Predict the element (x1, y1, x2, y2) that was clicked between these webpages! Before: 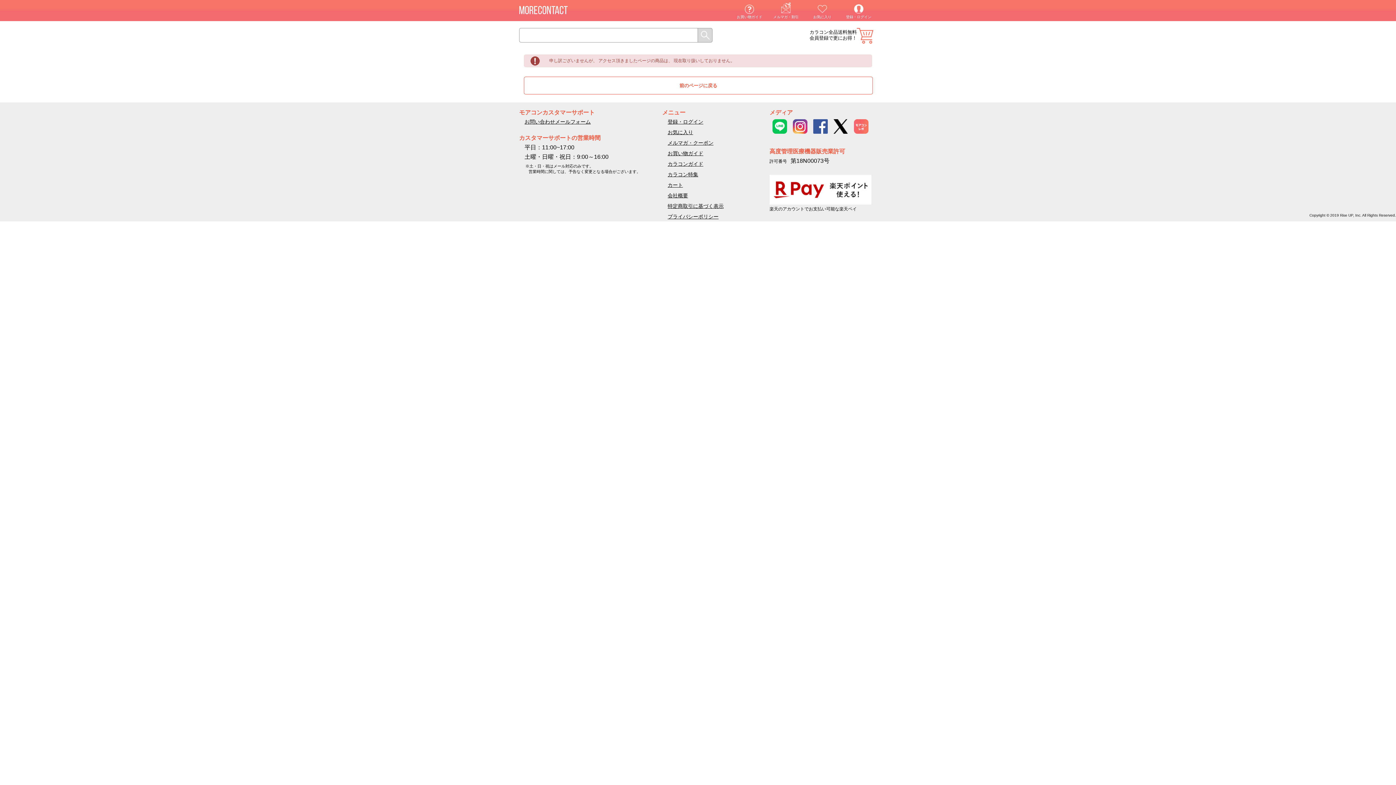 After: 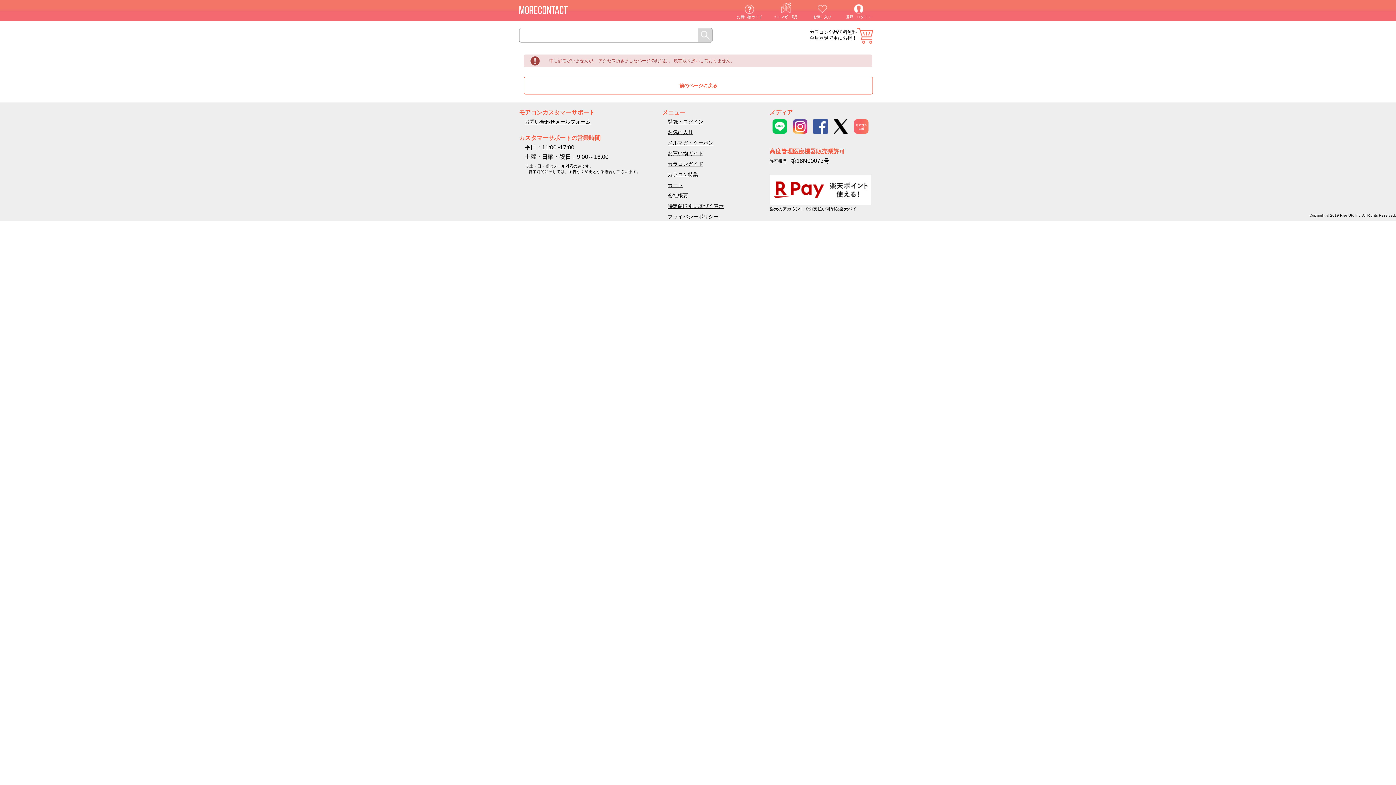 Action: bbox: (769, 128, 790, 134)